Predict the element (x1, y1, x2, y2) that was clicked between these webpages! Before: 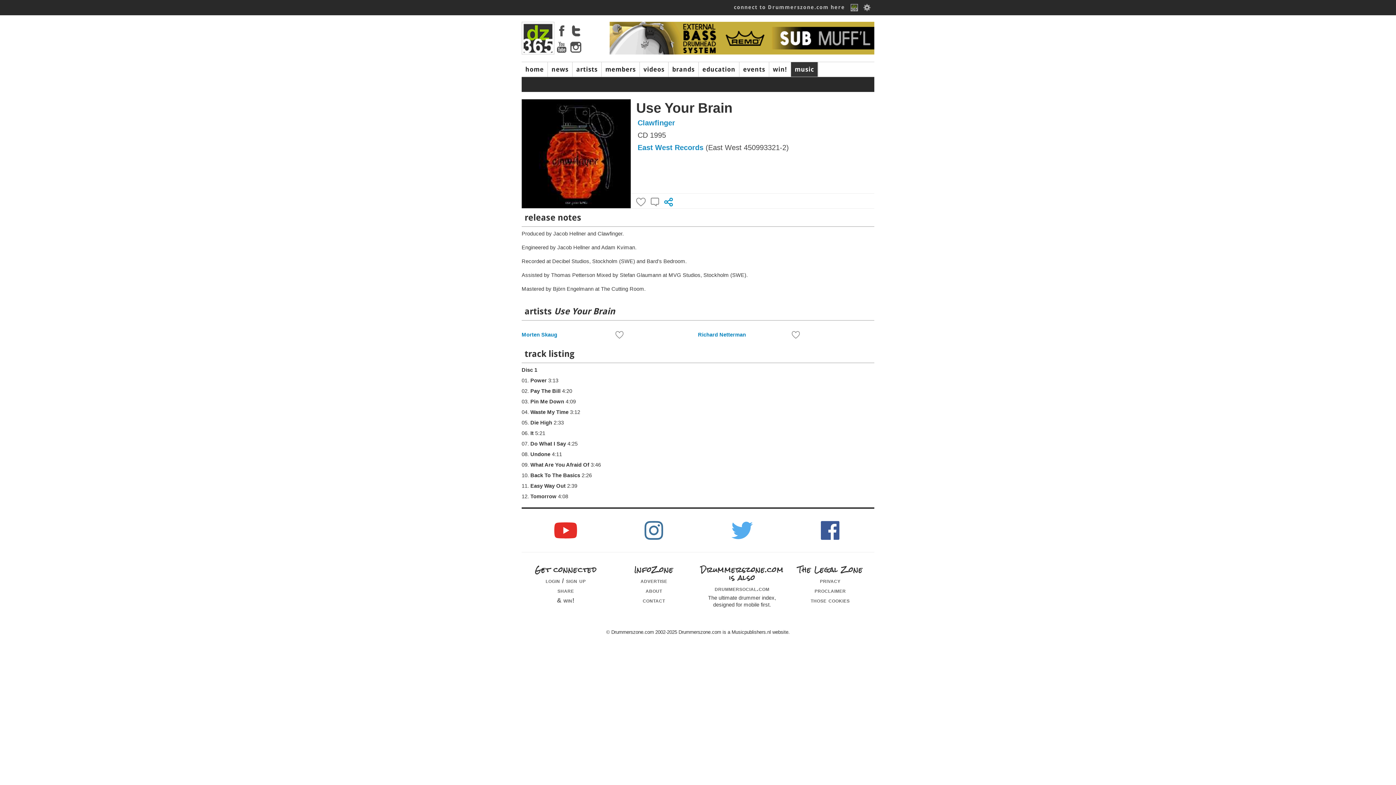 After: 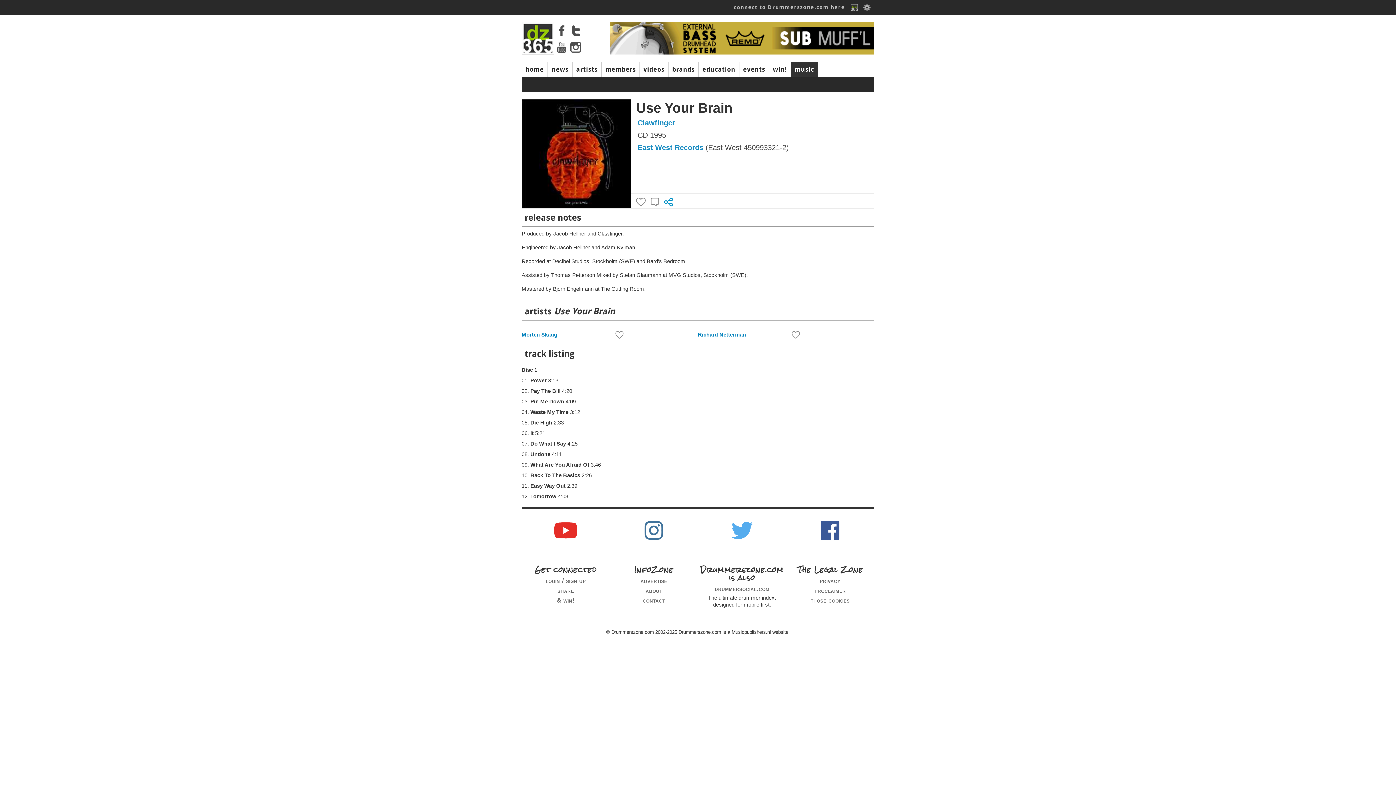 Action: label: East West Records bbox: (637, 143, 703, 151)